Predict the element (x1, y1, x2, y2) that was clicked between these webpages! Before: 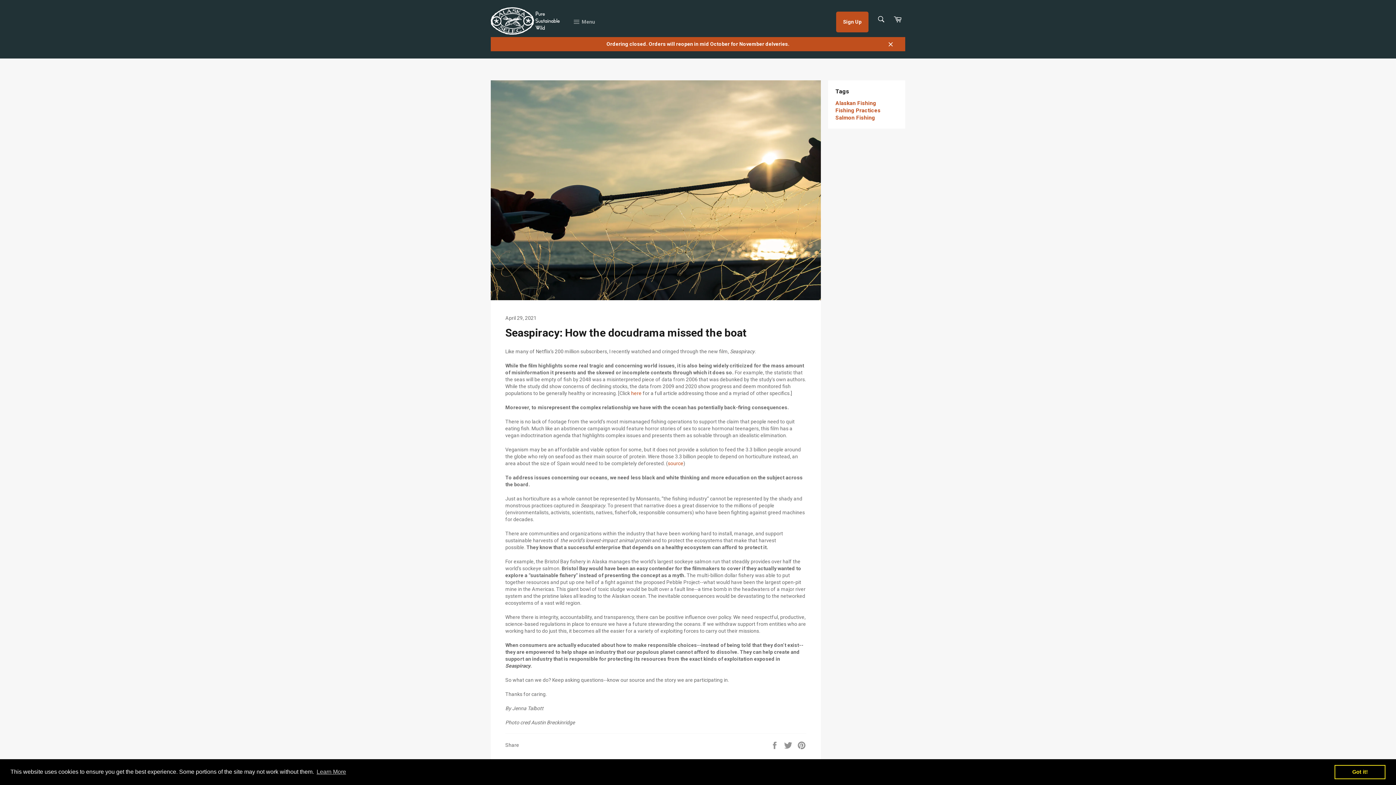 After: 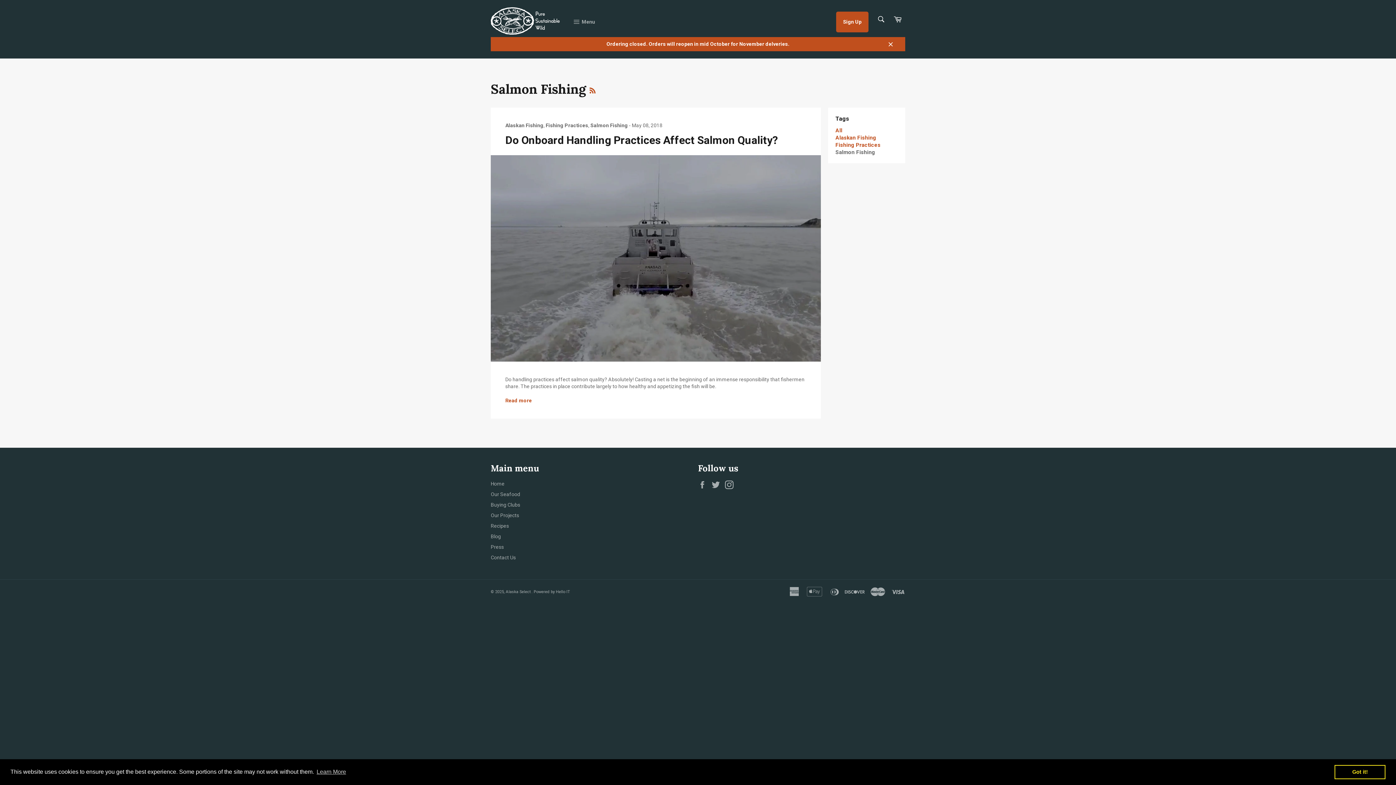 Action: bbox: (835, 114, 875, 121) label: Salmon Fishing